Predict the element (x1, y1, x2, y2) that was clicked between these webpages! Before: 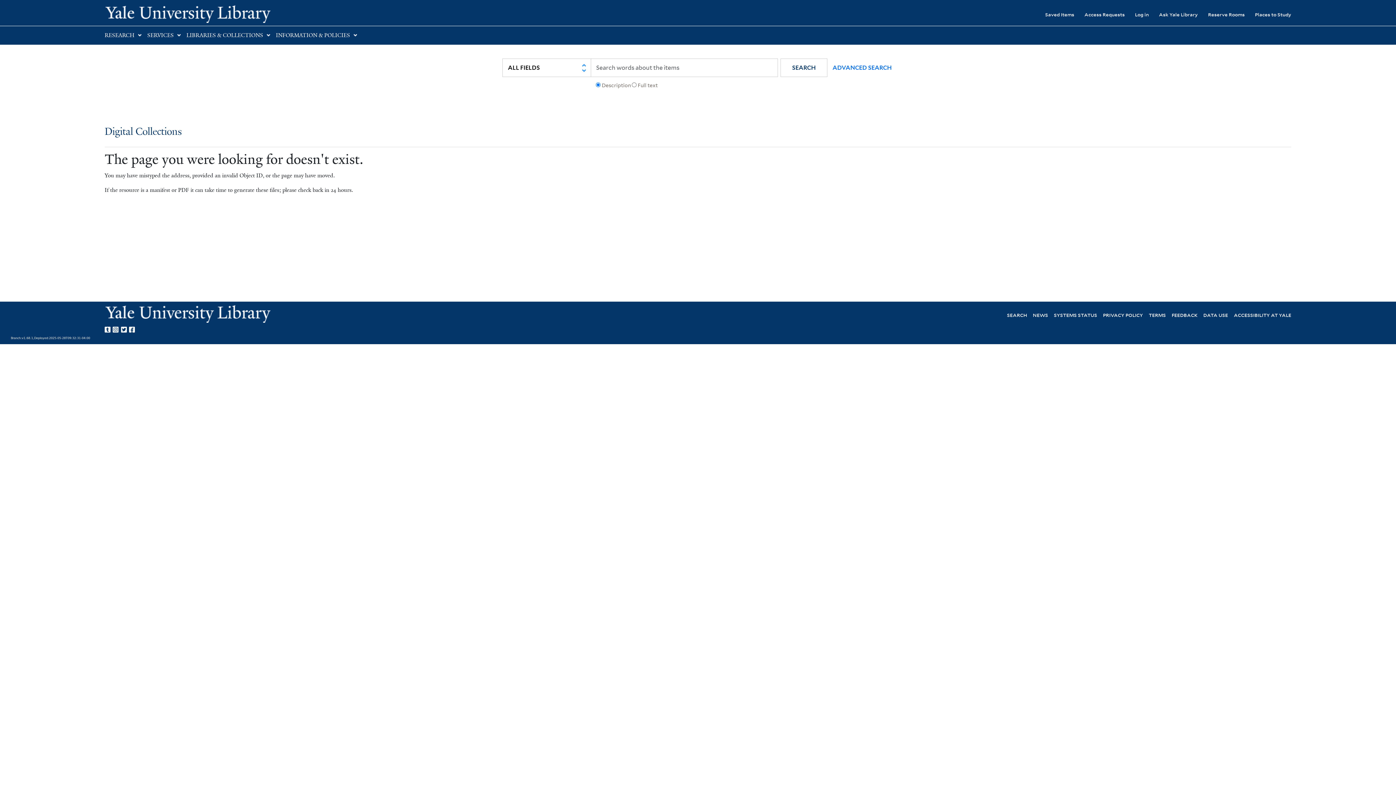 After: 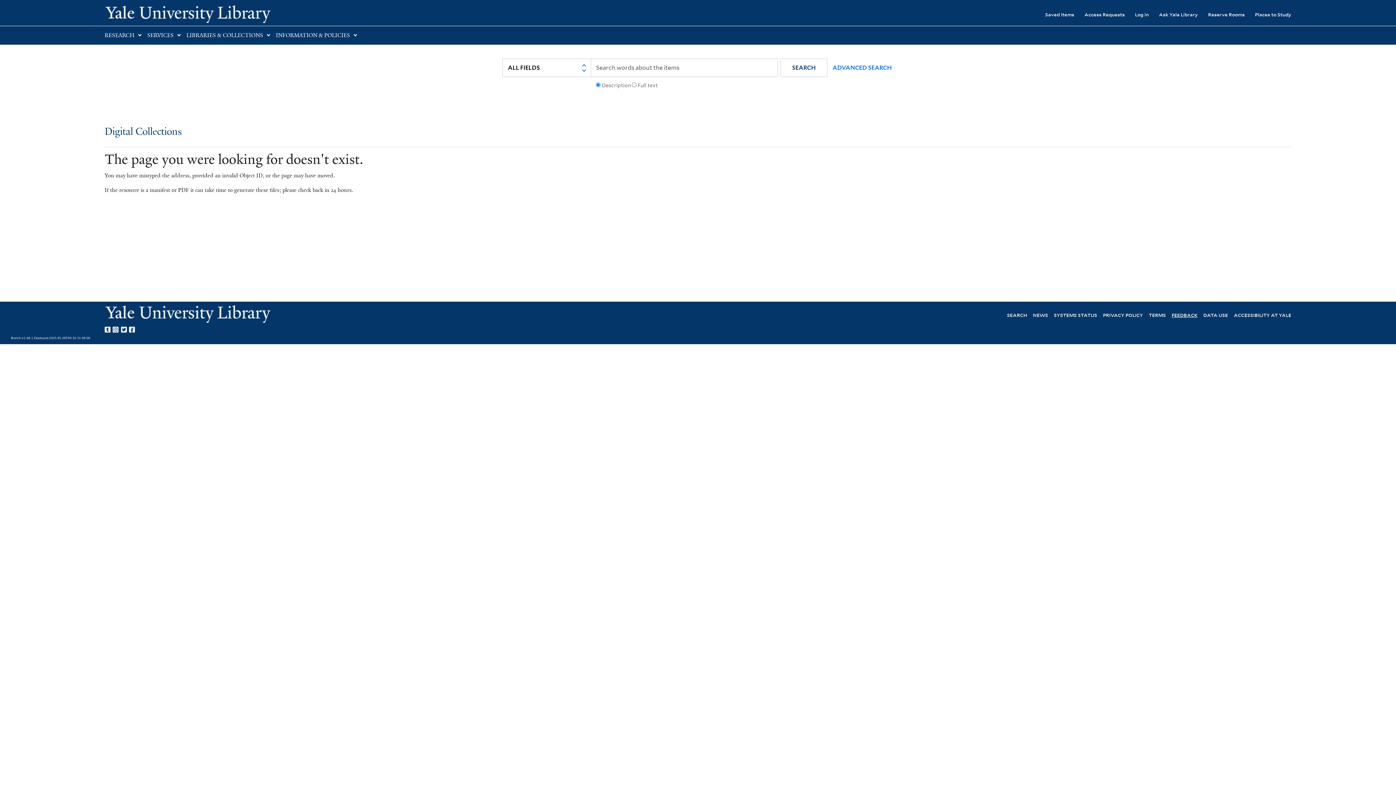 Action: bbox: (1172, 311, 1197, 318) label: FEEDBACK